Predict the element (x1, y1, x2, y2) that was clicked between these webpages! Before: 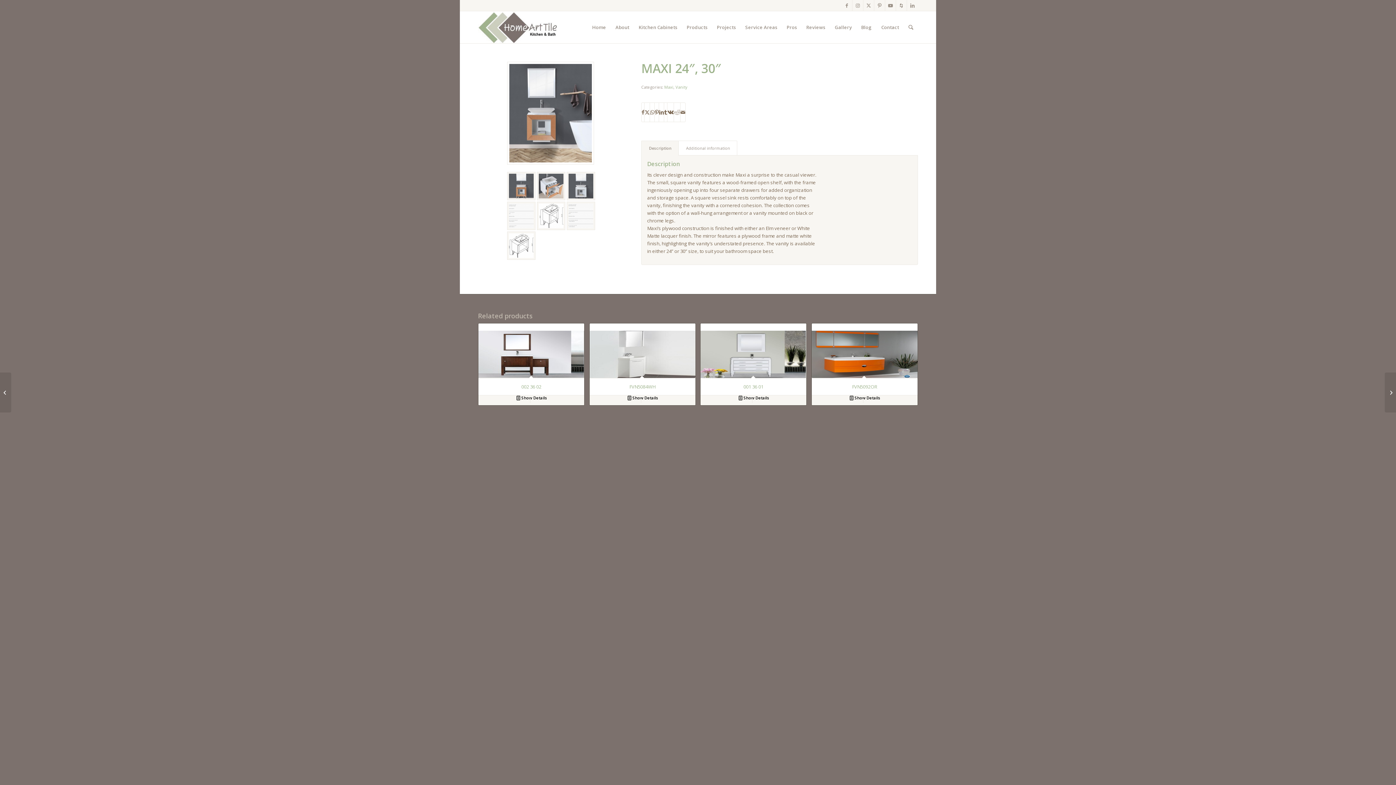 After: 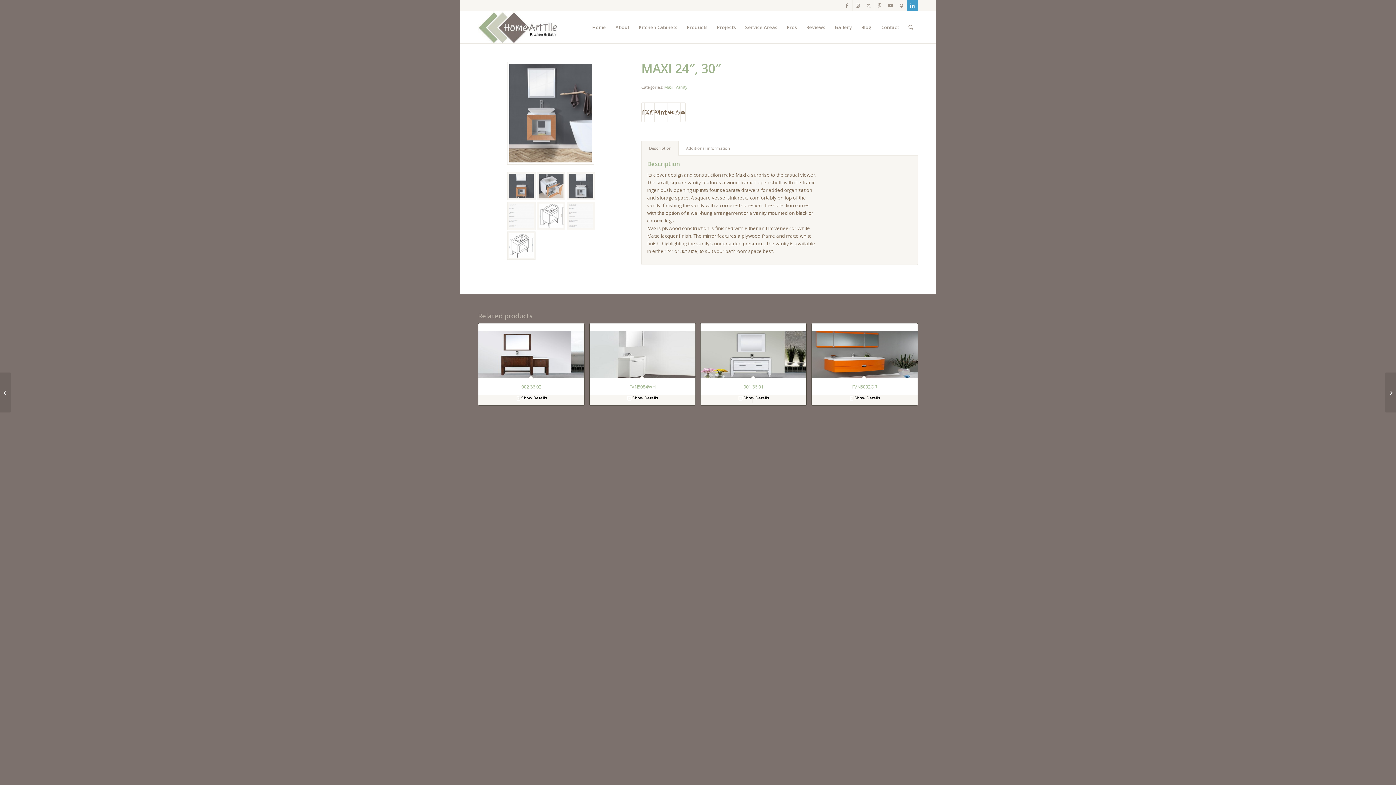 Action: label: Link to LinkedIn bbox: (907, 0, 918, 10)